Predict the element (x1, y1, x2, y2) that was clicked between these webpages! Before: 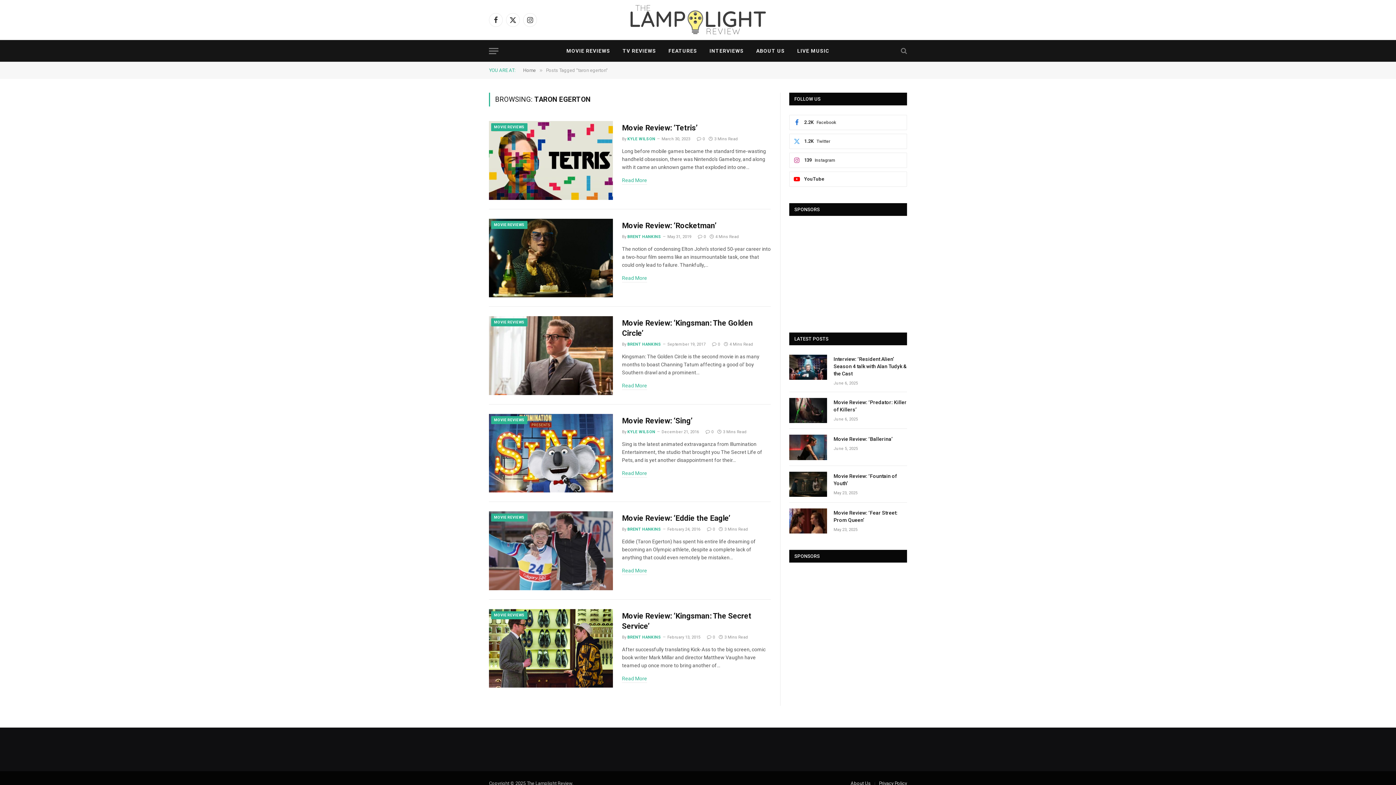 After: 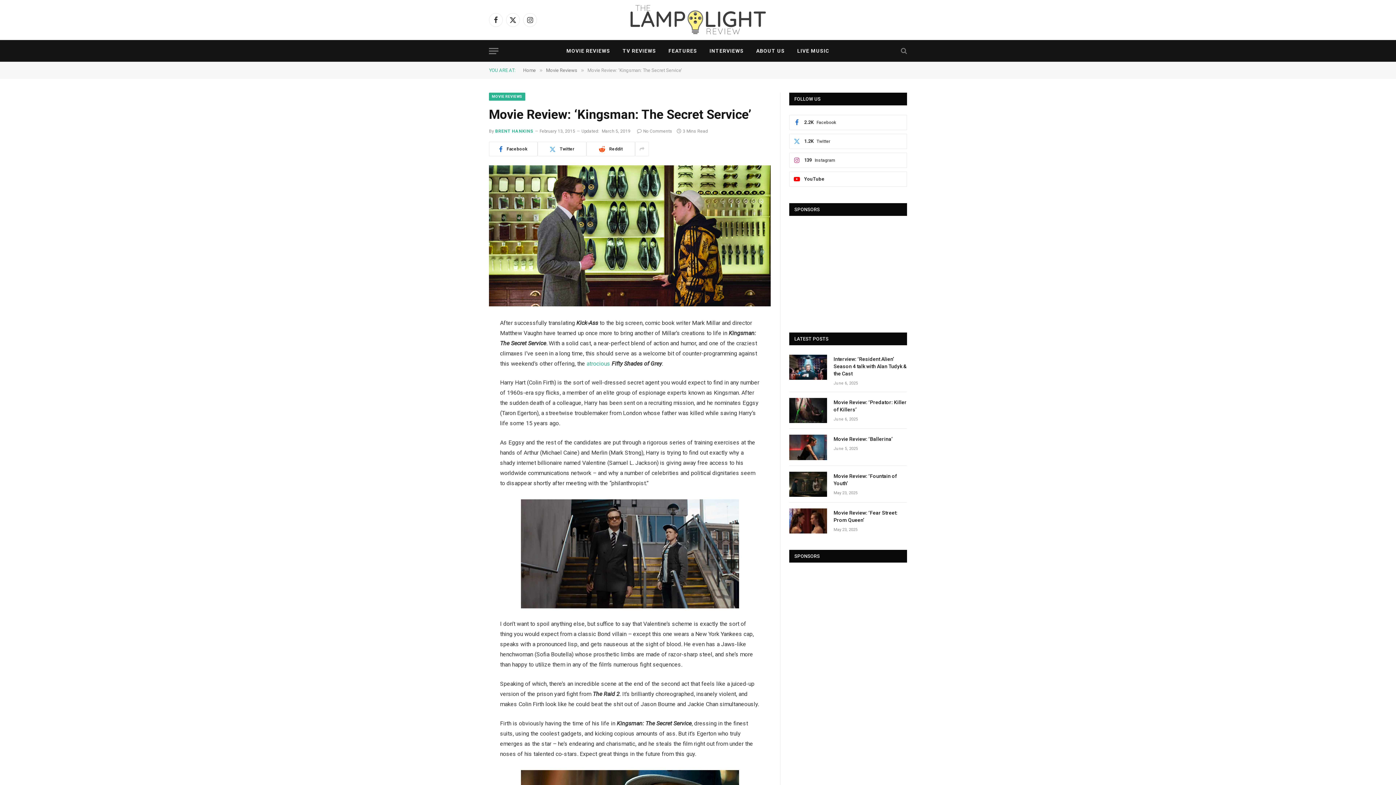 Action: label: Read More bbox: (622, 675, 647, 683)